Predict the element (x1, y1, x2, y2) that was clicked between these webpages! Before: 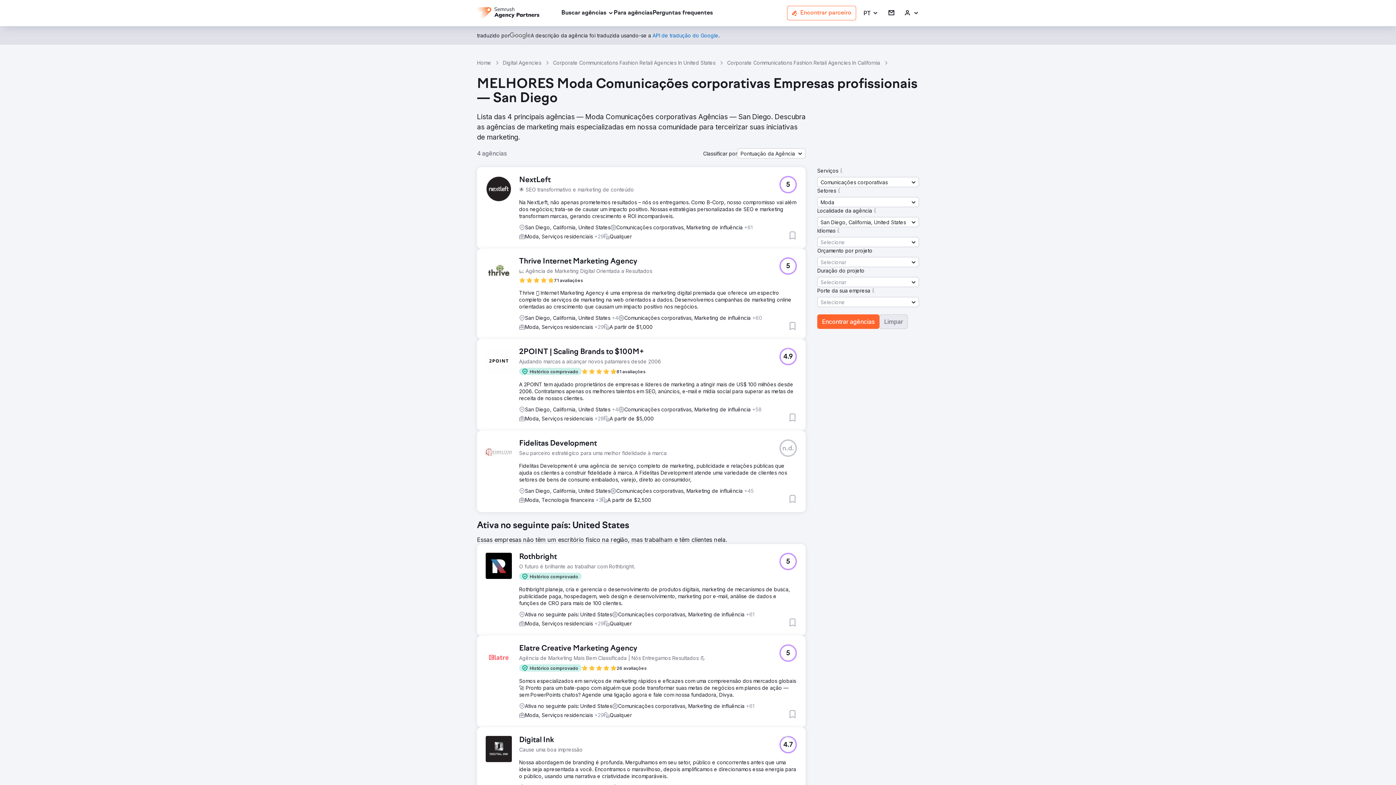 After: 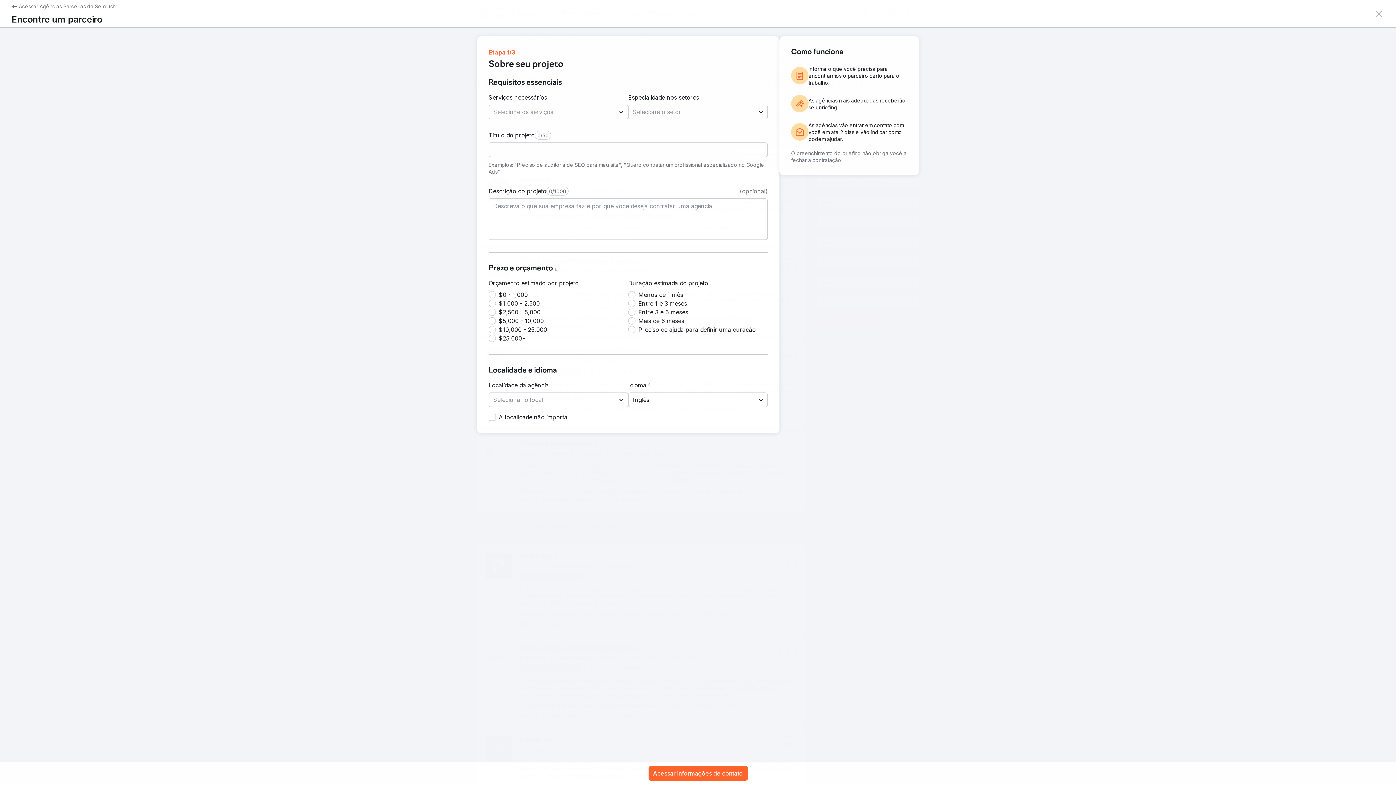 Action: bbox: (787, 5, 856, 20) label: Encontrar parceiro